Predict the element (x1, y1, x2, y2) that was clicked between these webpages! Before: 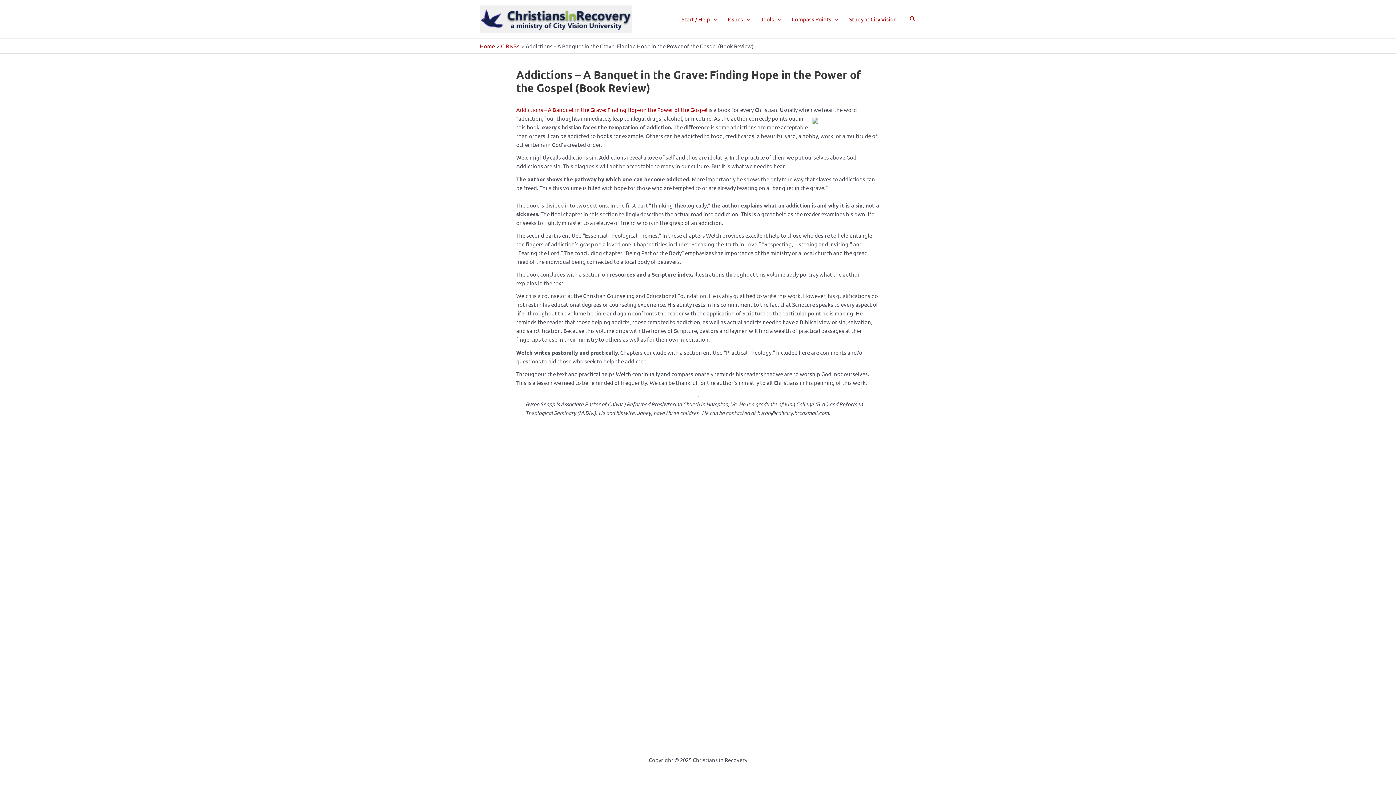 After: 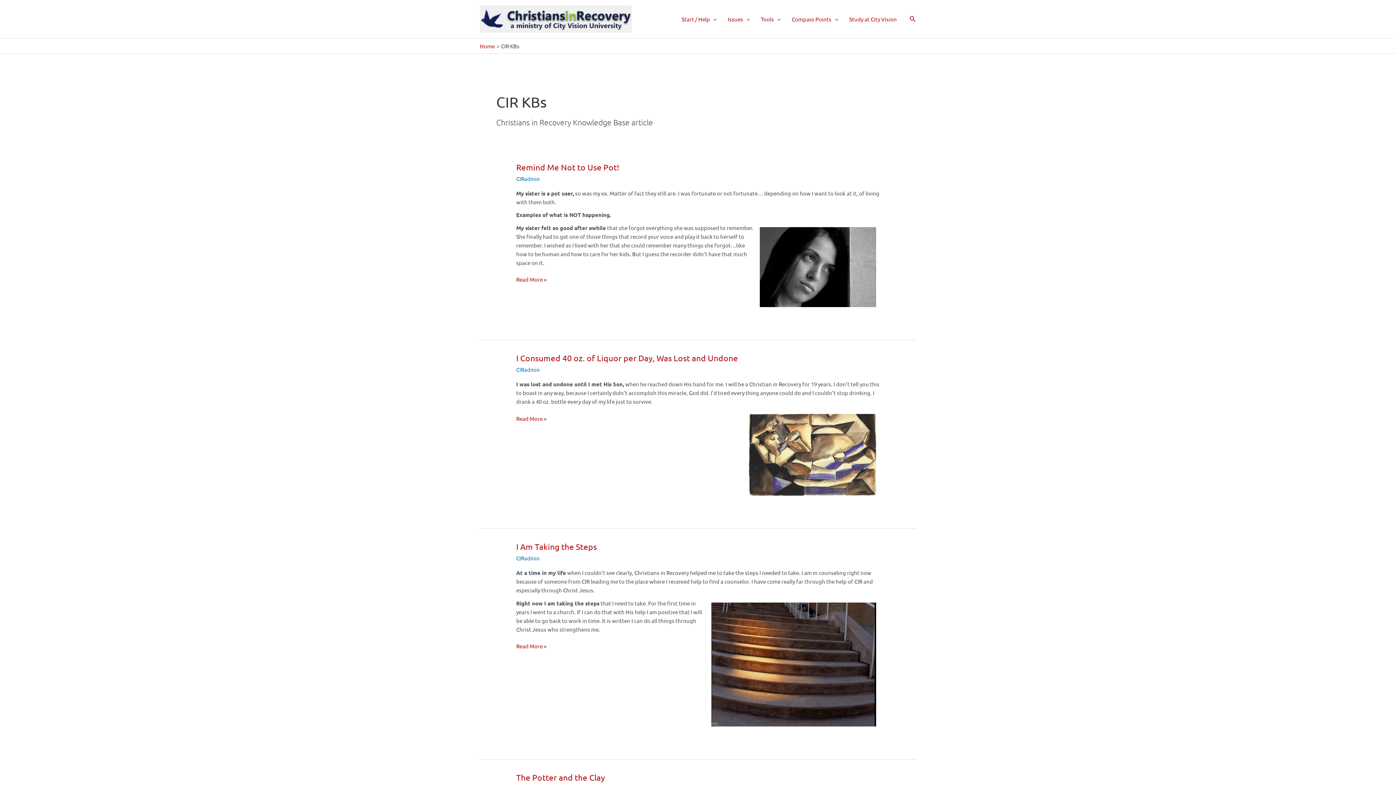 Action: bbox: (501, 42, 519, 49) label: CIR KBs